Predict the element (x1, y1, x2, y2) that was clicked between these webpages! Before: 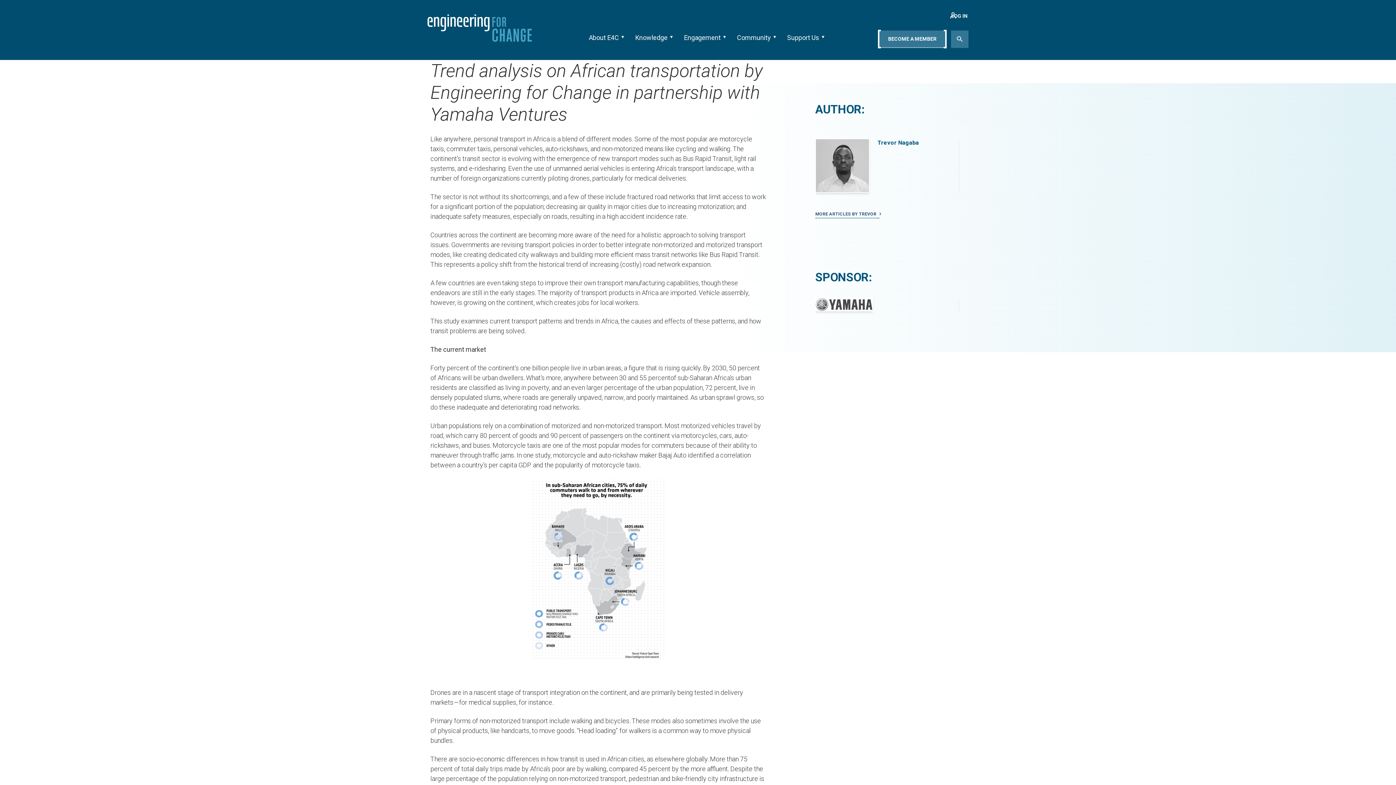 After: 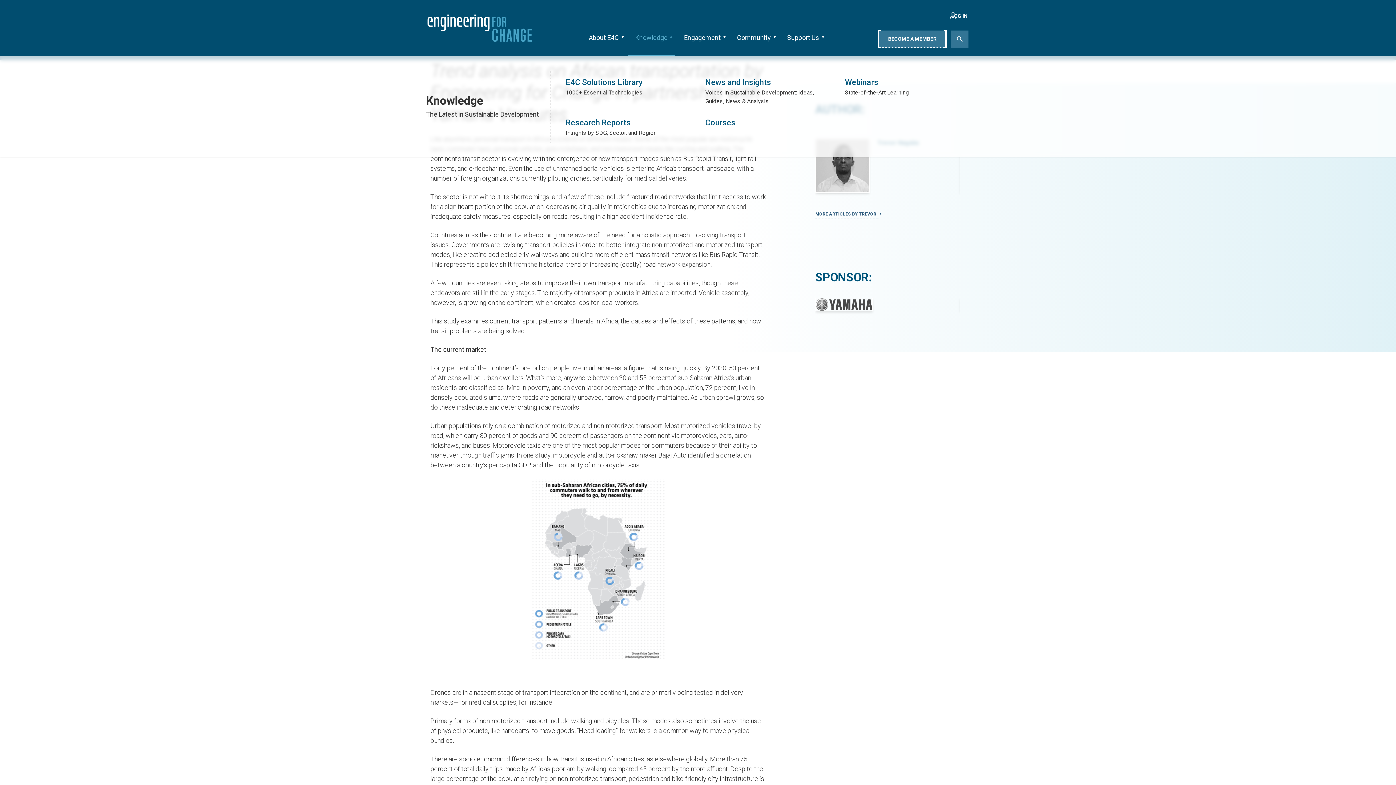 Action: bbox: (628, 14, 675, 56) label: Knowledge